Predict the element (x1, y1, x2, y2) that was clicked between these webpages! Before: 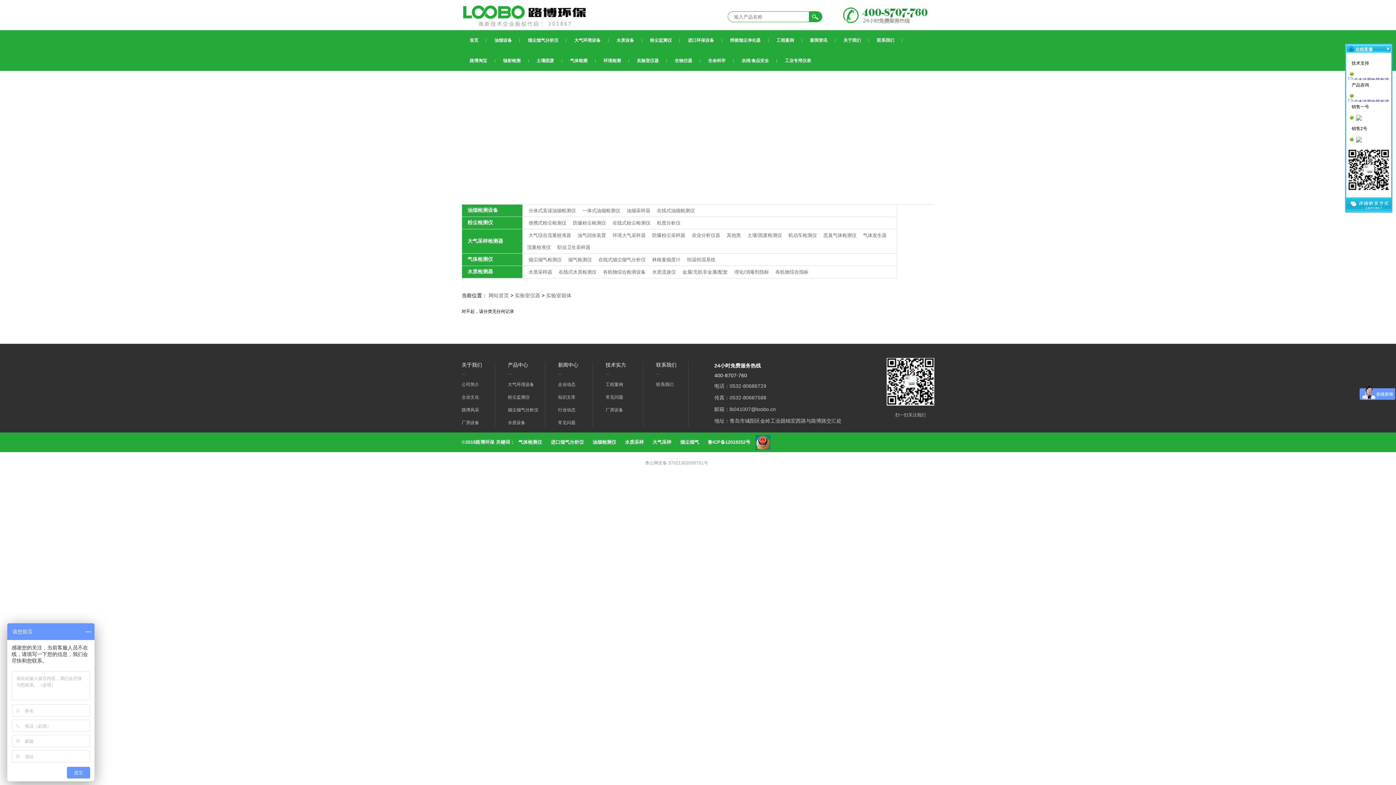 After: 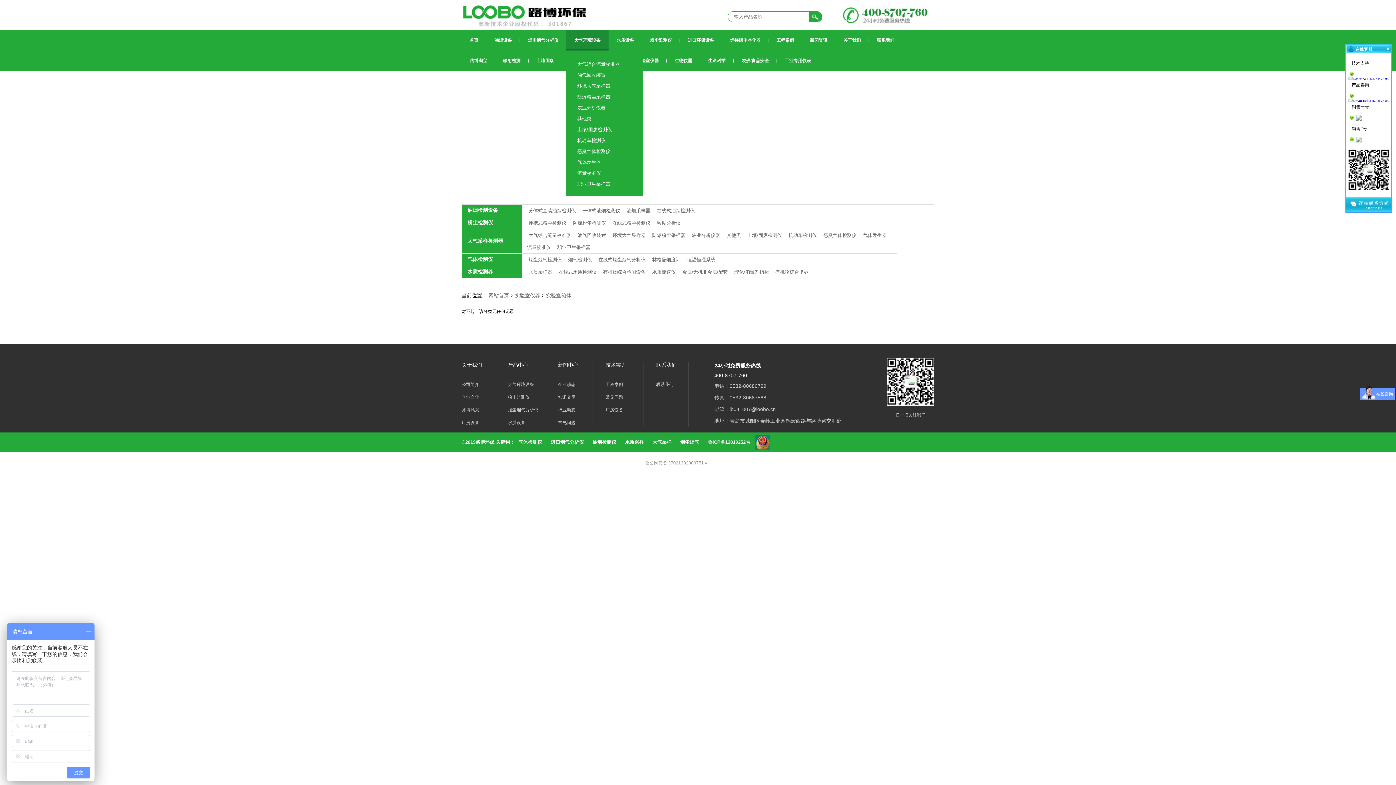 Action: label: 大气环境设备 bbox: (566, 30, 608, 50)